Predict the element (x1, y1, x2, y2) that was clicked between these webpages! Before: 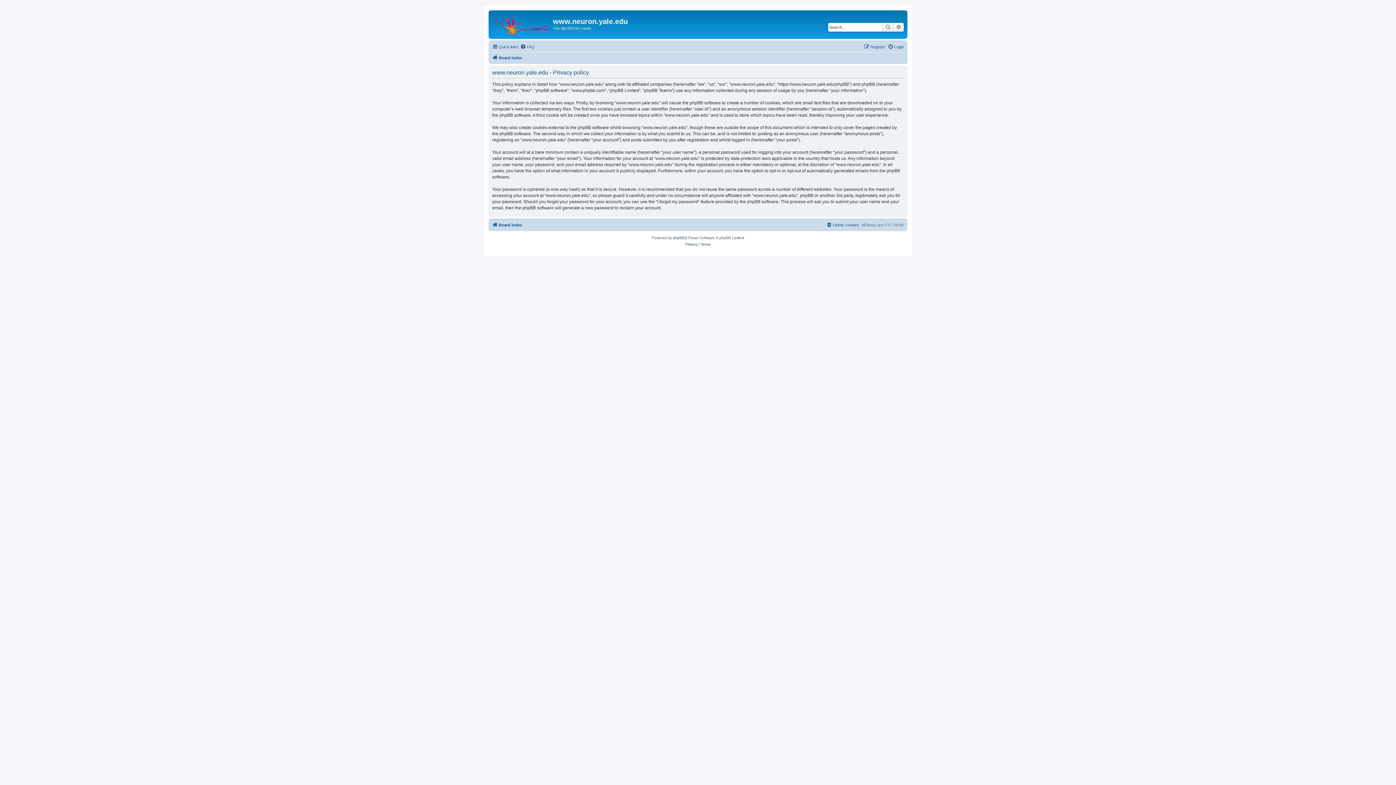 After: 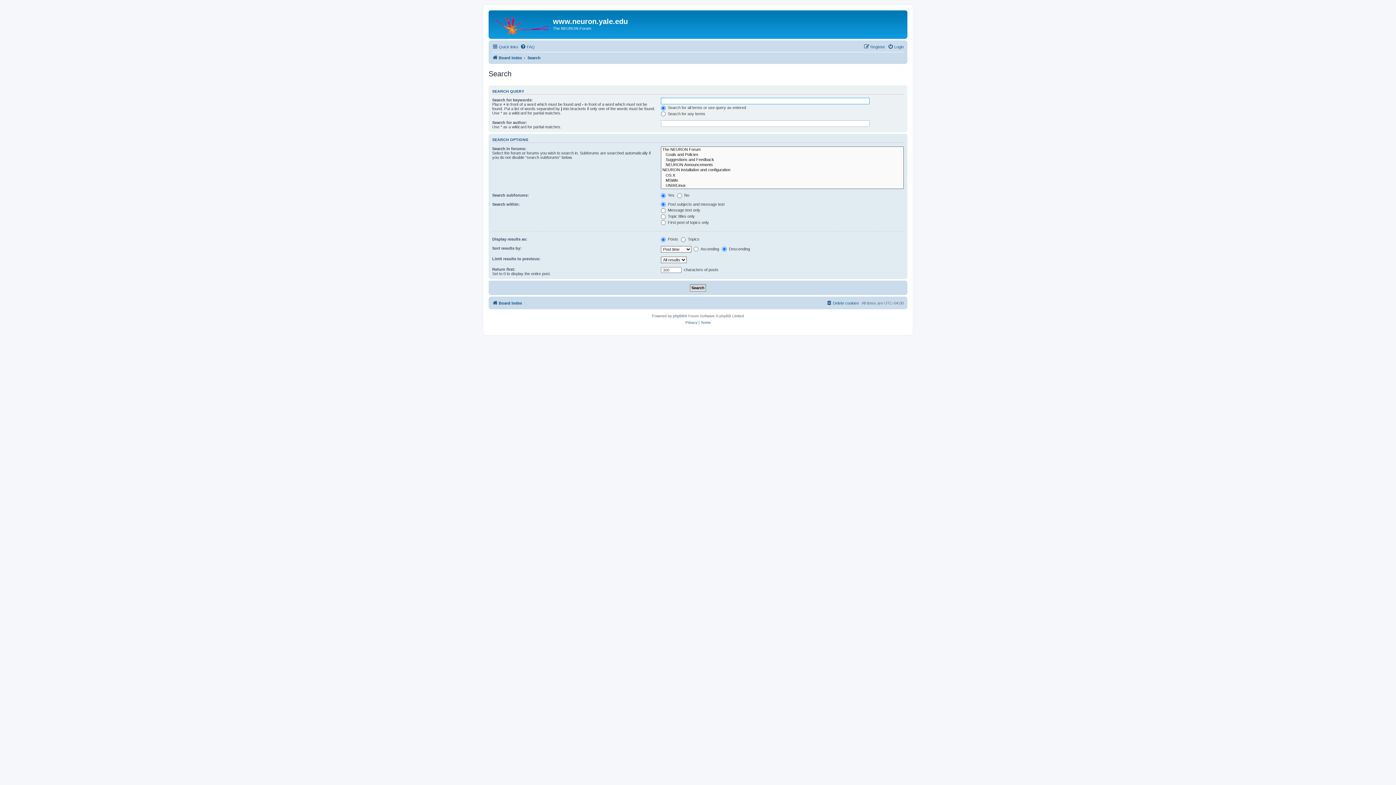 Action: label: Advanced search bbox: (893, 22, 904, 31)